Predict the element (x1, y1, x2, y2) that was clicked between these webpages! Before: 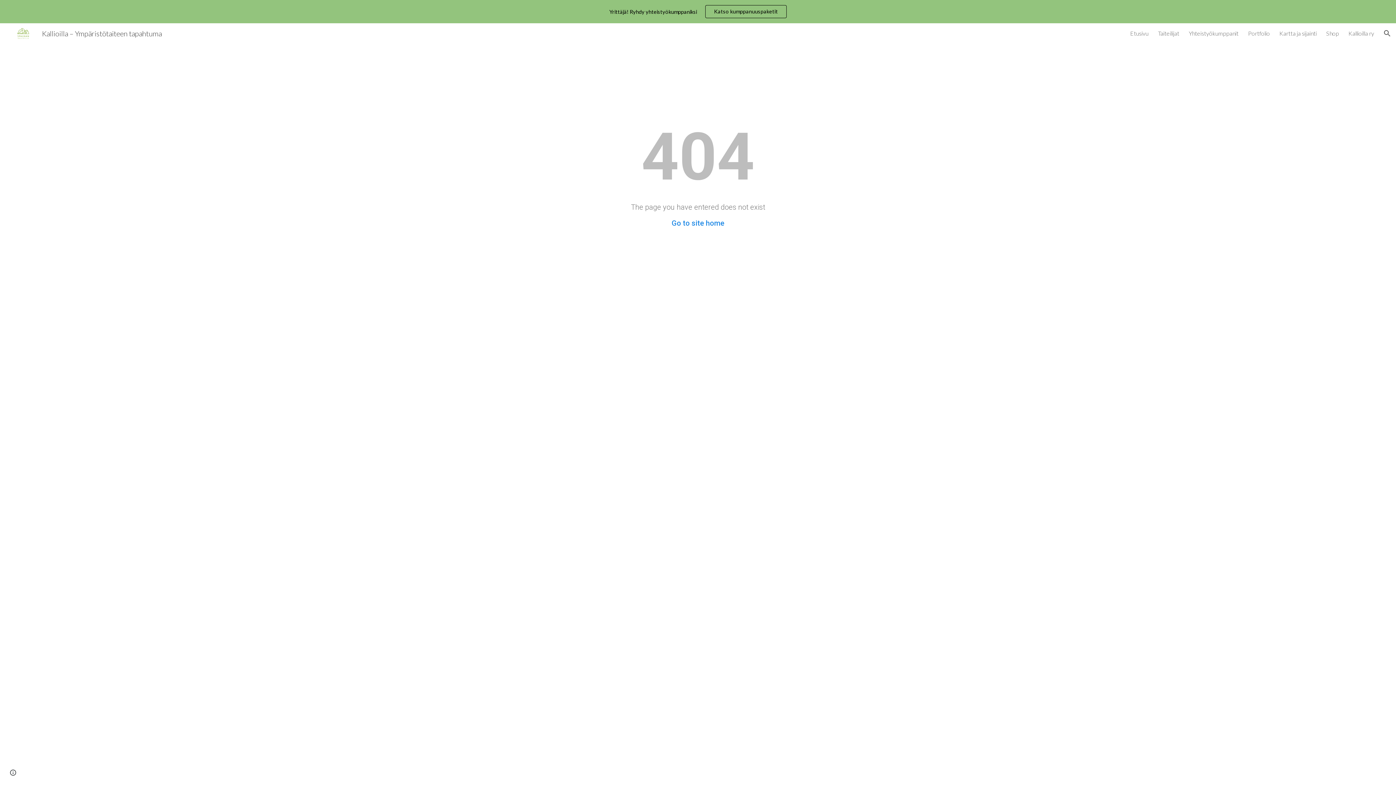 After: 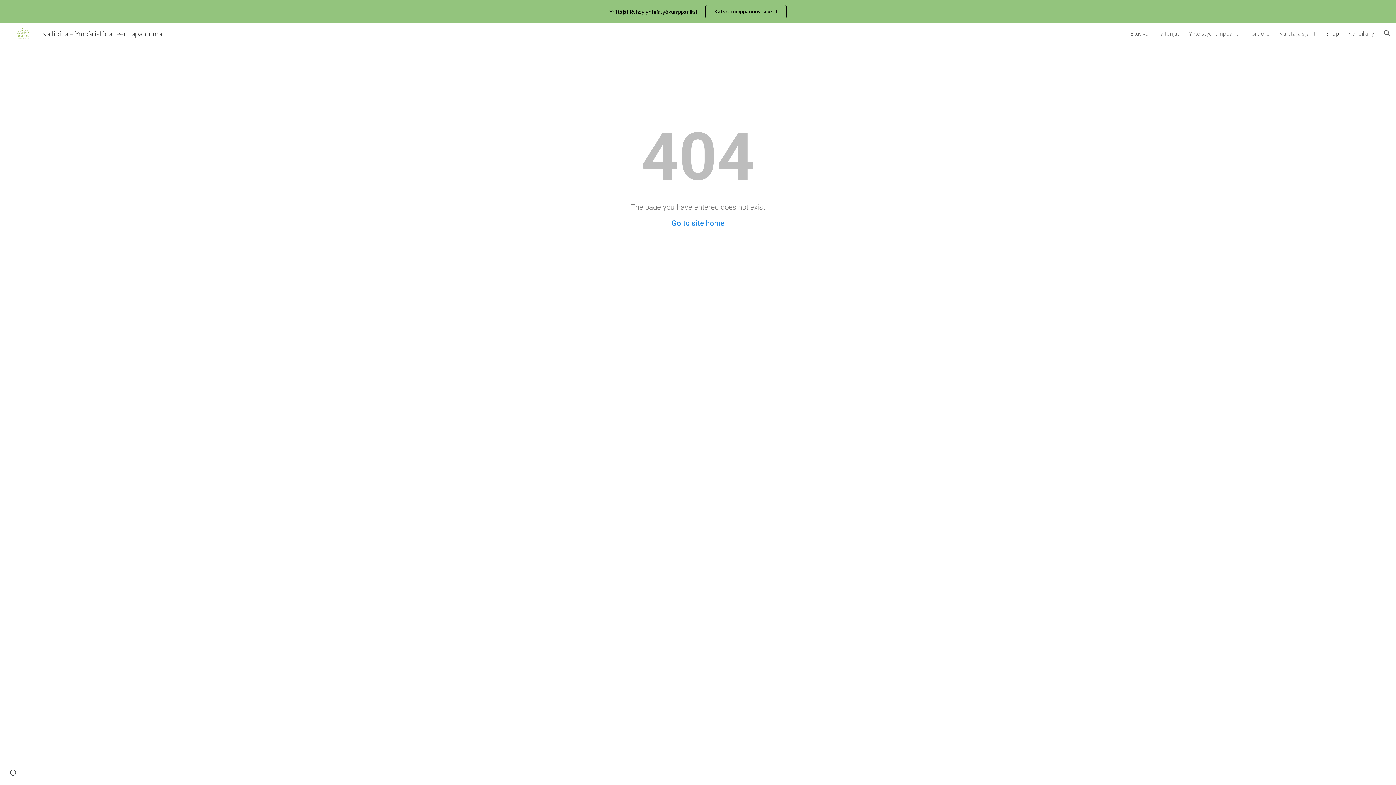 Action: bbox: (1326, 29, 1339, 36) label: Shop